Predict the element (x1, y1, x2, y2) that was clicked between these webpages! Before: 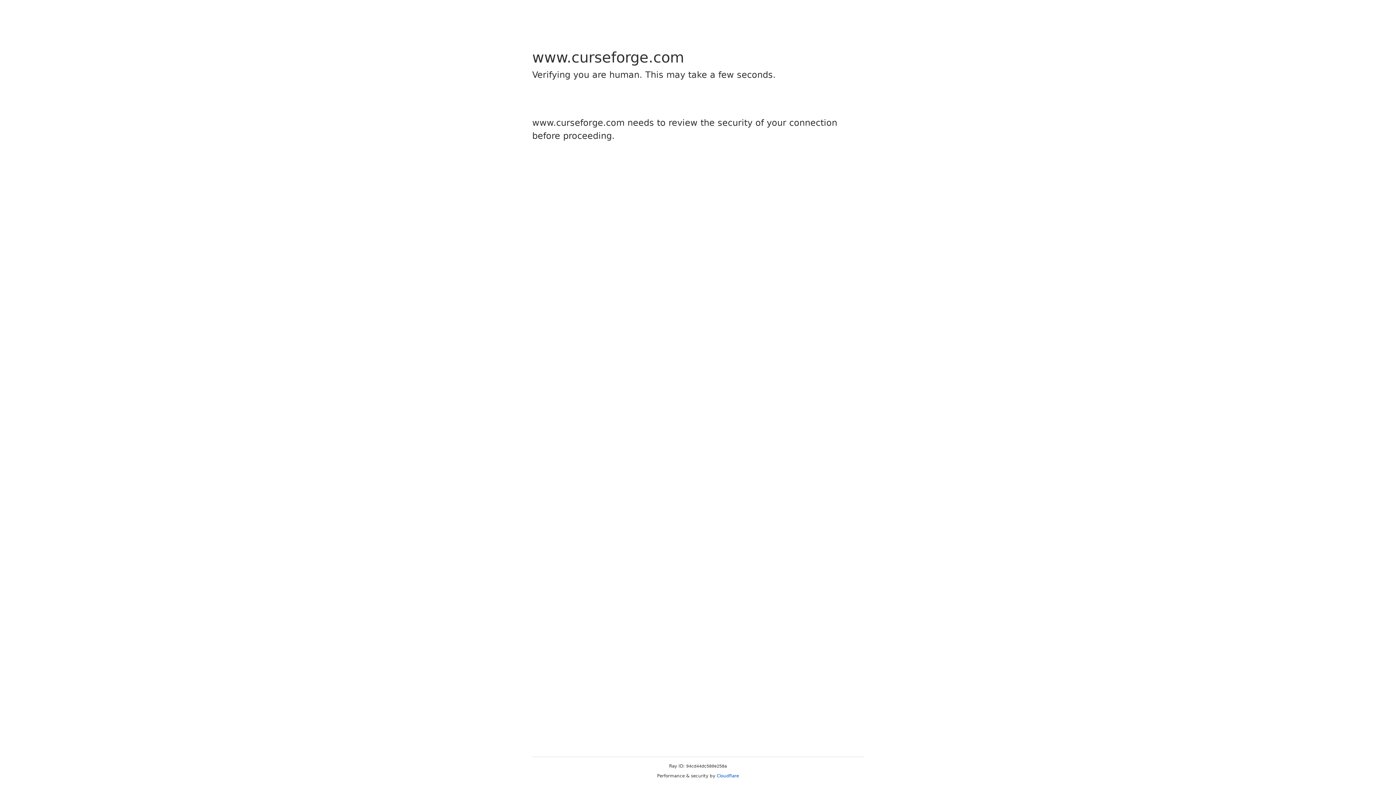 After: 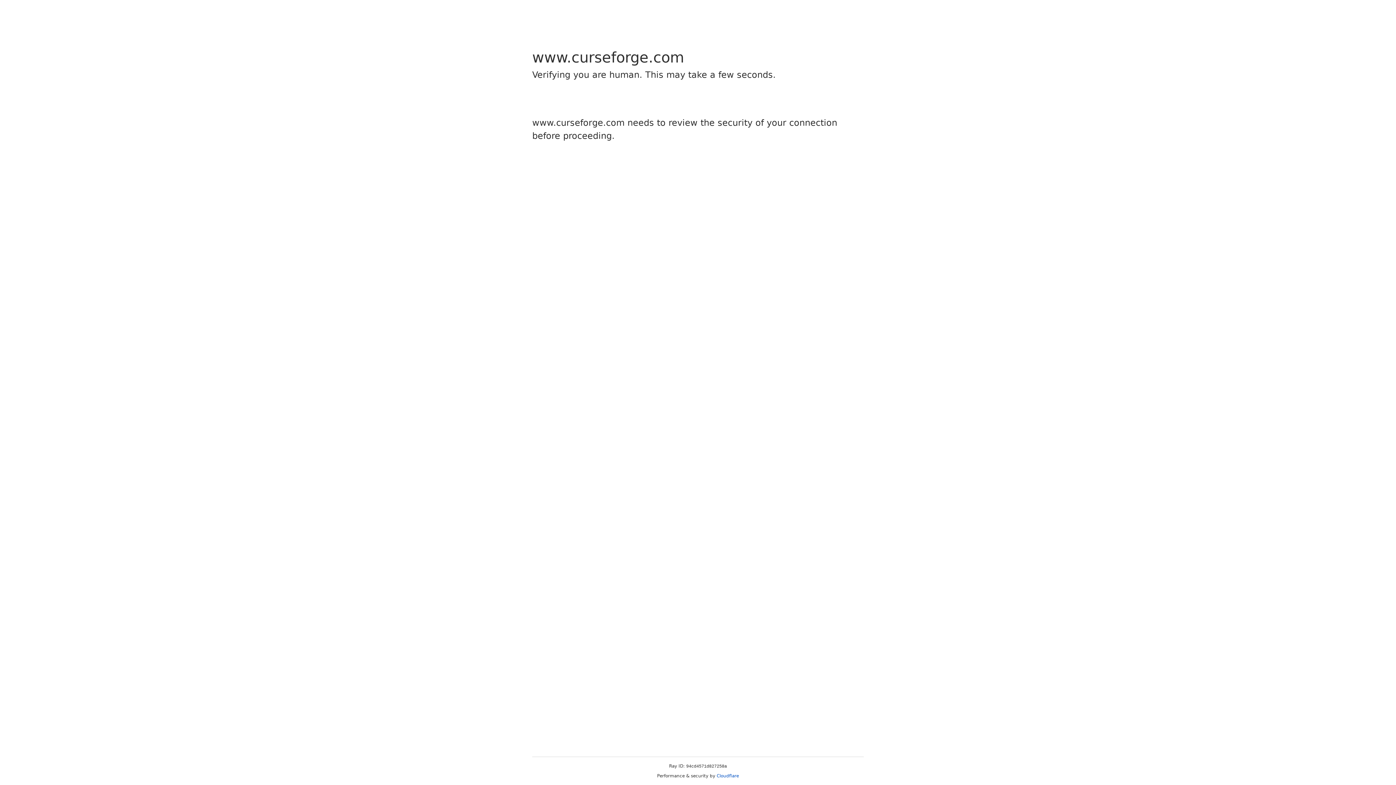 Action: label: Cloudflare bbox: (716, 773, 739, 778)